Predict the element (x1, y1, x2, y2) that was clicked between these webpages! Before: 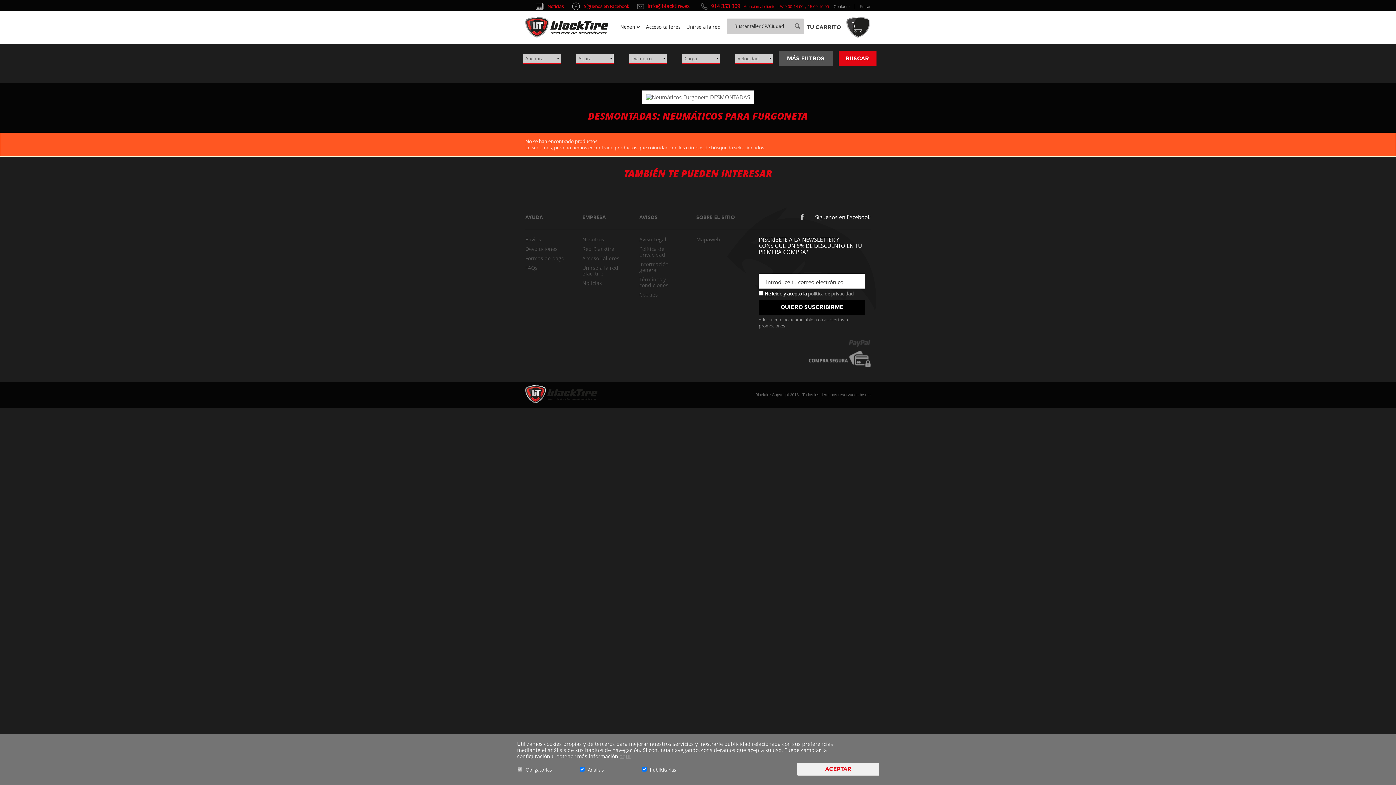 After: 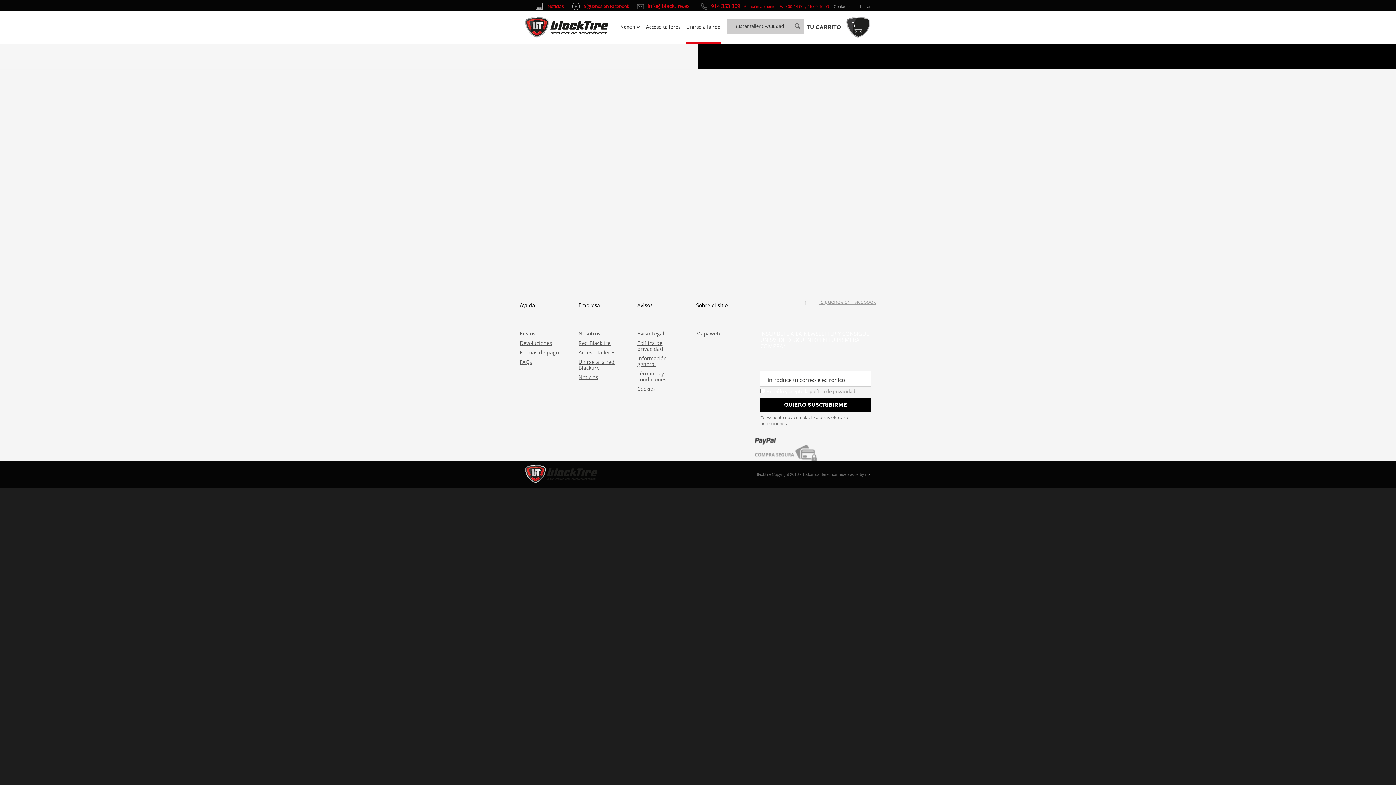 Action: label: Unirse a la red bbox: (683, 10, 723, 43)